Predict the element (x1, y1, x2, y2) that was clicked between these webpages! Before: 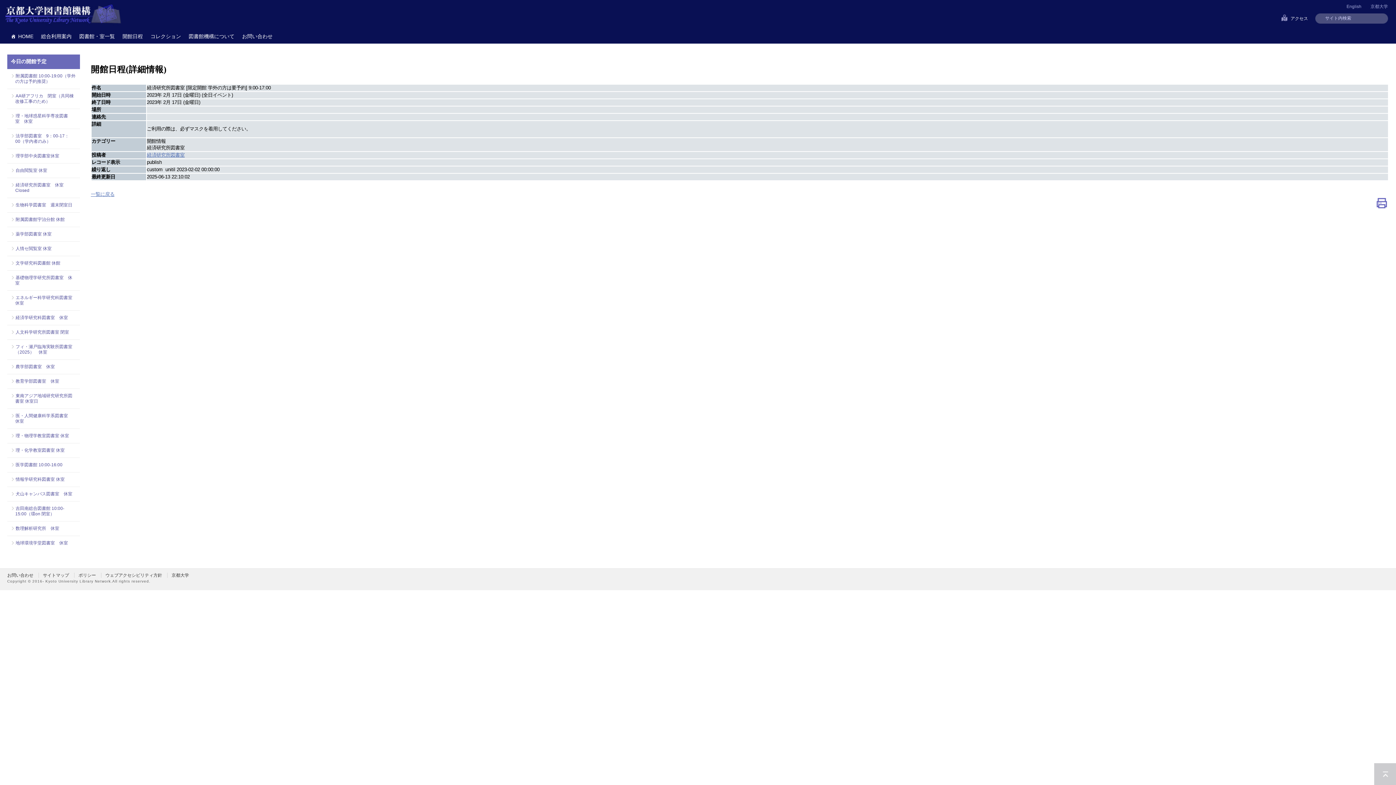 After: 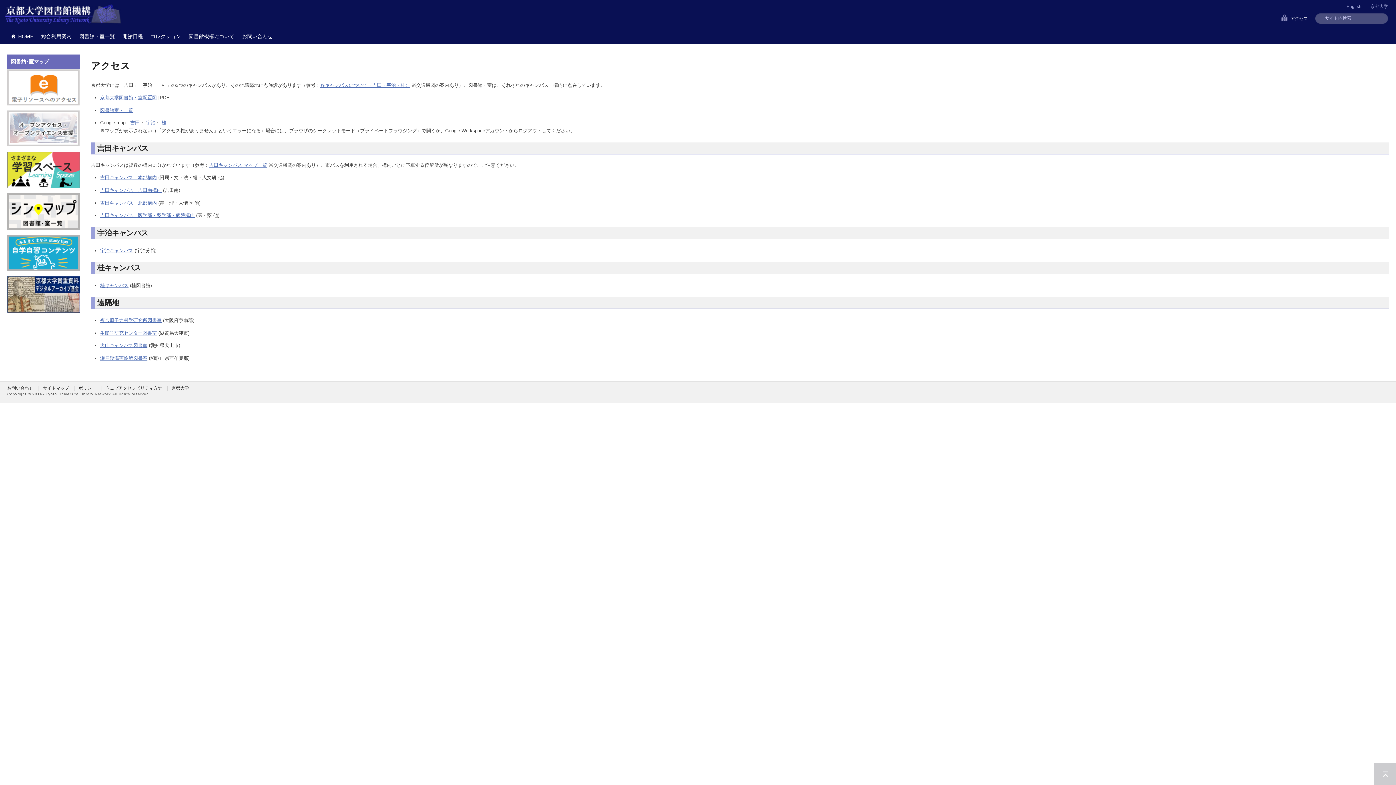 Action: bbox: (1290, 16, 1308, 21) label: アクセス